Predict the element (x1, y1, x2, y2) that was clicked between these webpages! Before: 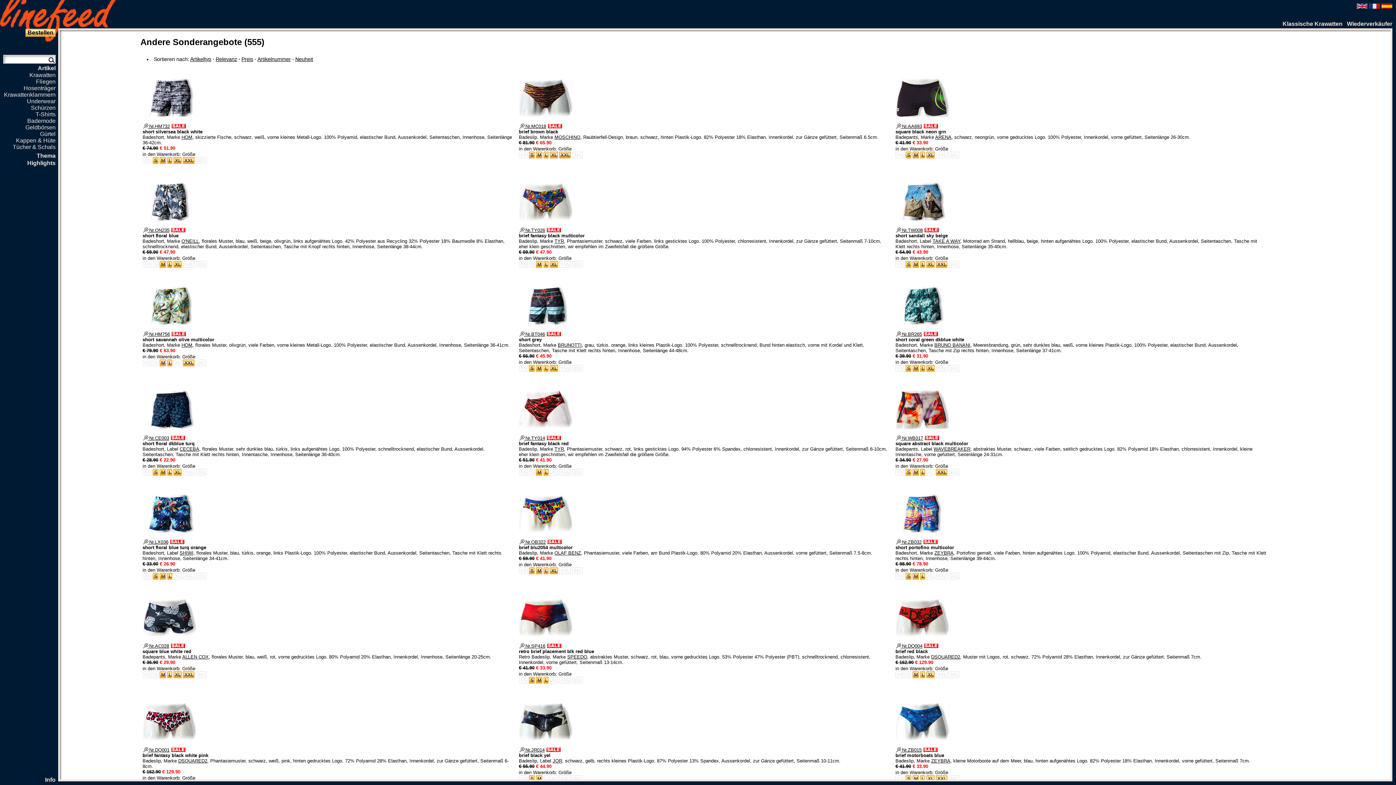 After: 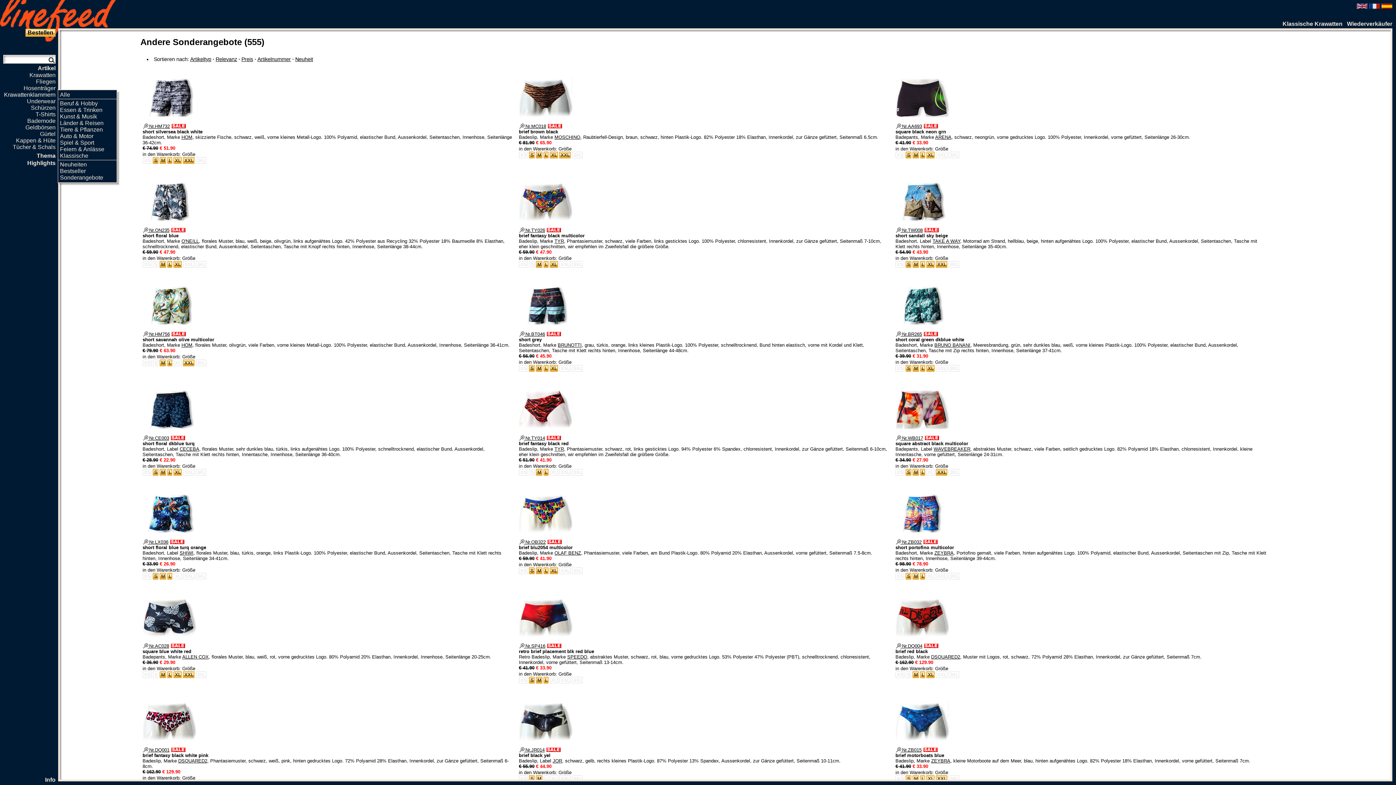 Action: label: Krawattenklammern bbox: (-10, 91, 58, 98)